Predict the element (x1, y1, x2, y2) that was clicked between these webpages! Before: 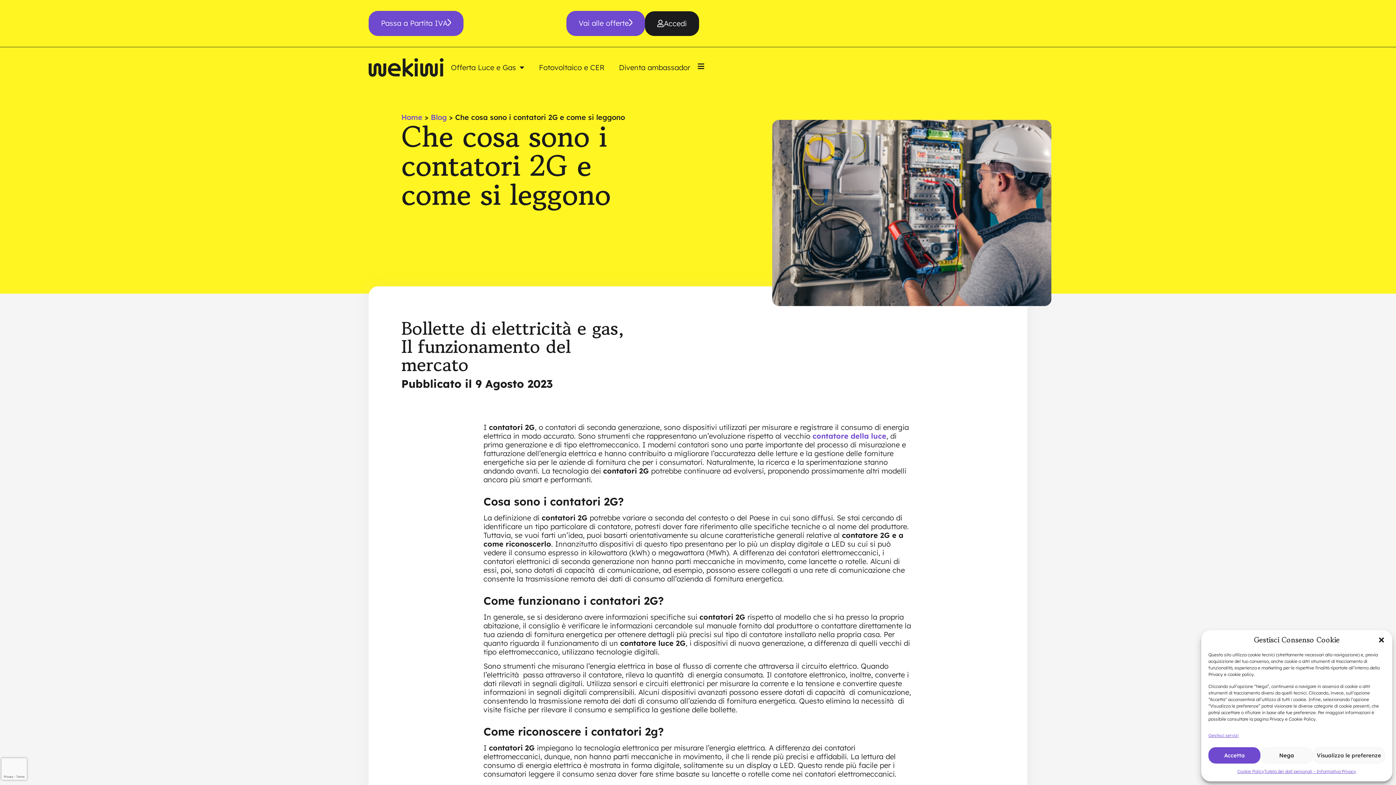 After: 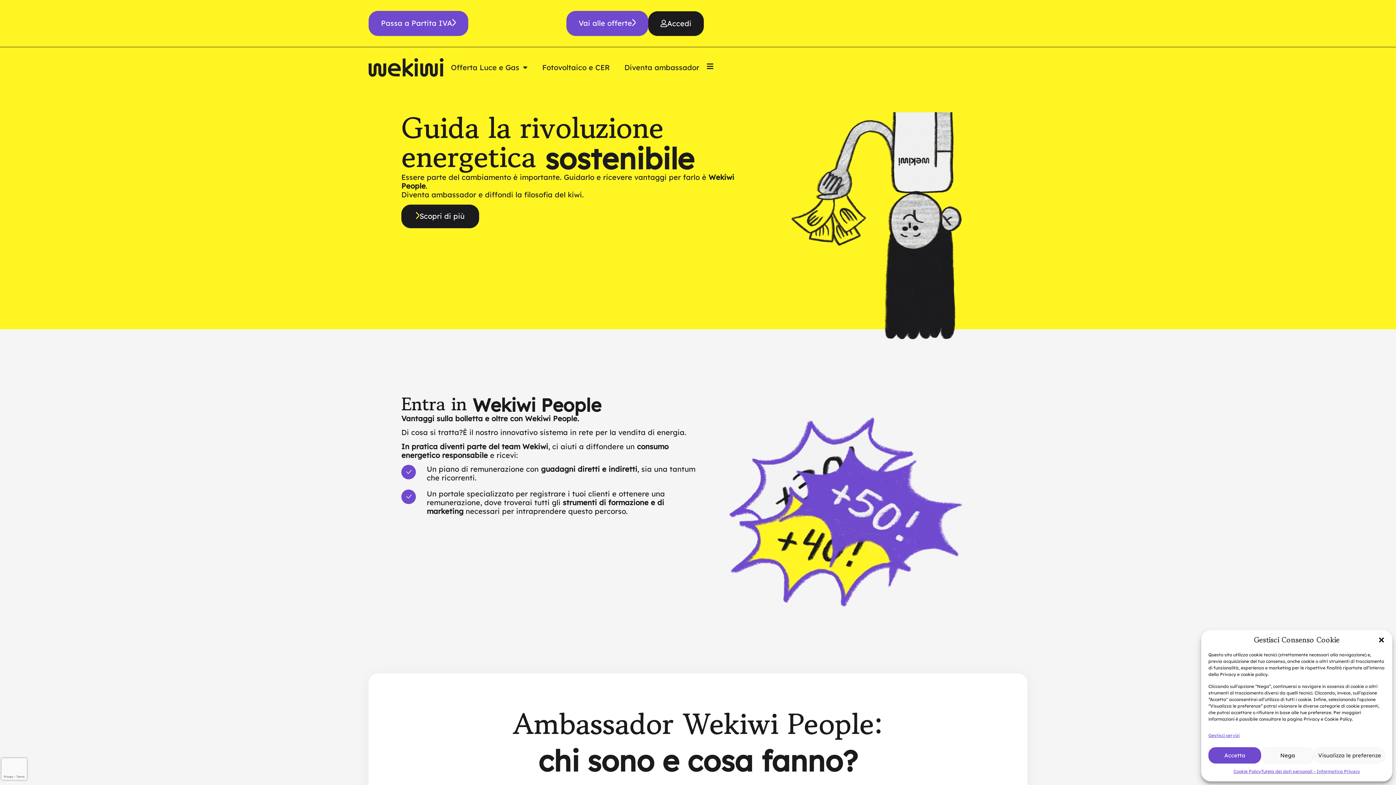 Action: label: Diventa ambassador bbox: (611, 59, 697, 75)